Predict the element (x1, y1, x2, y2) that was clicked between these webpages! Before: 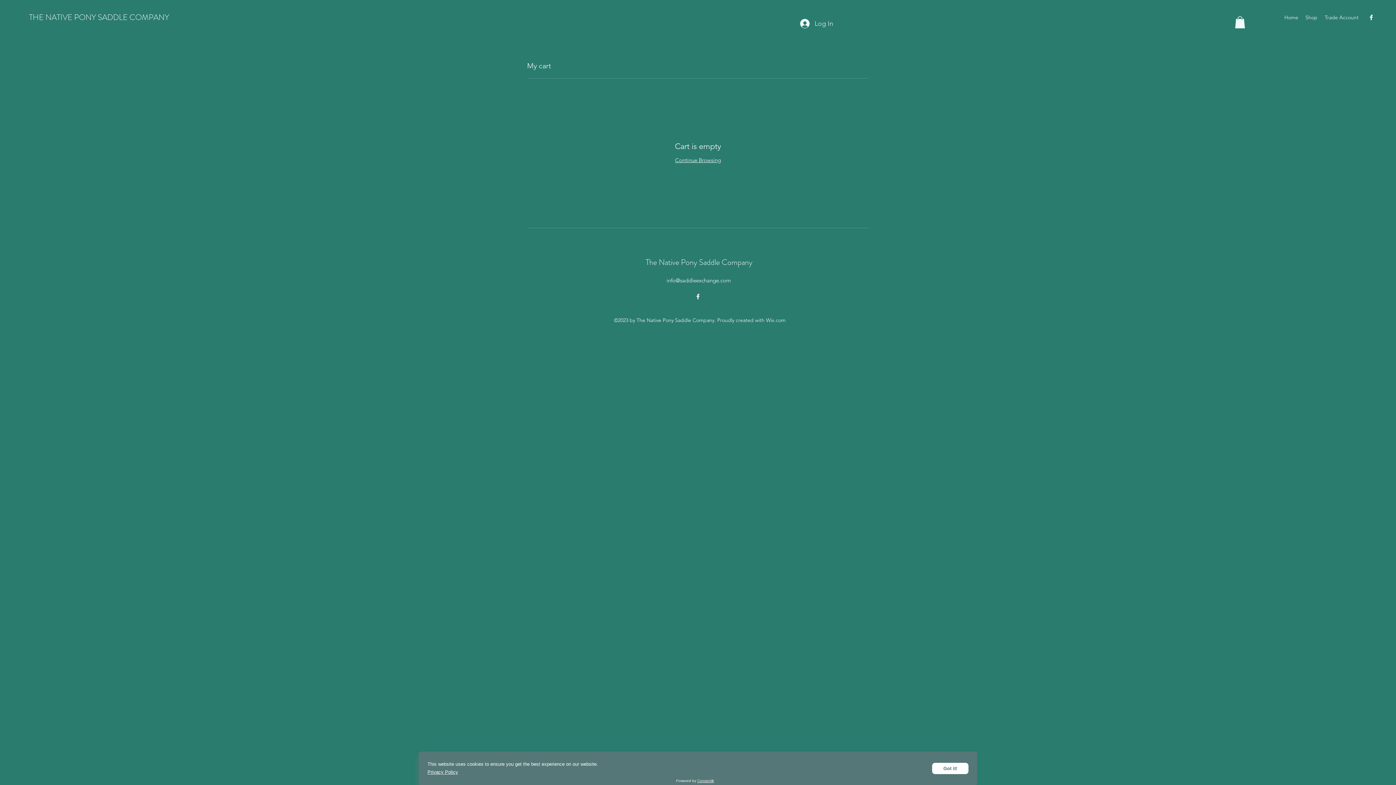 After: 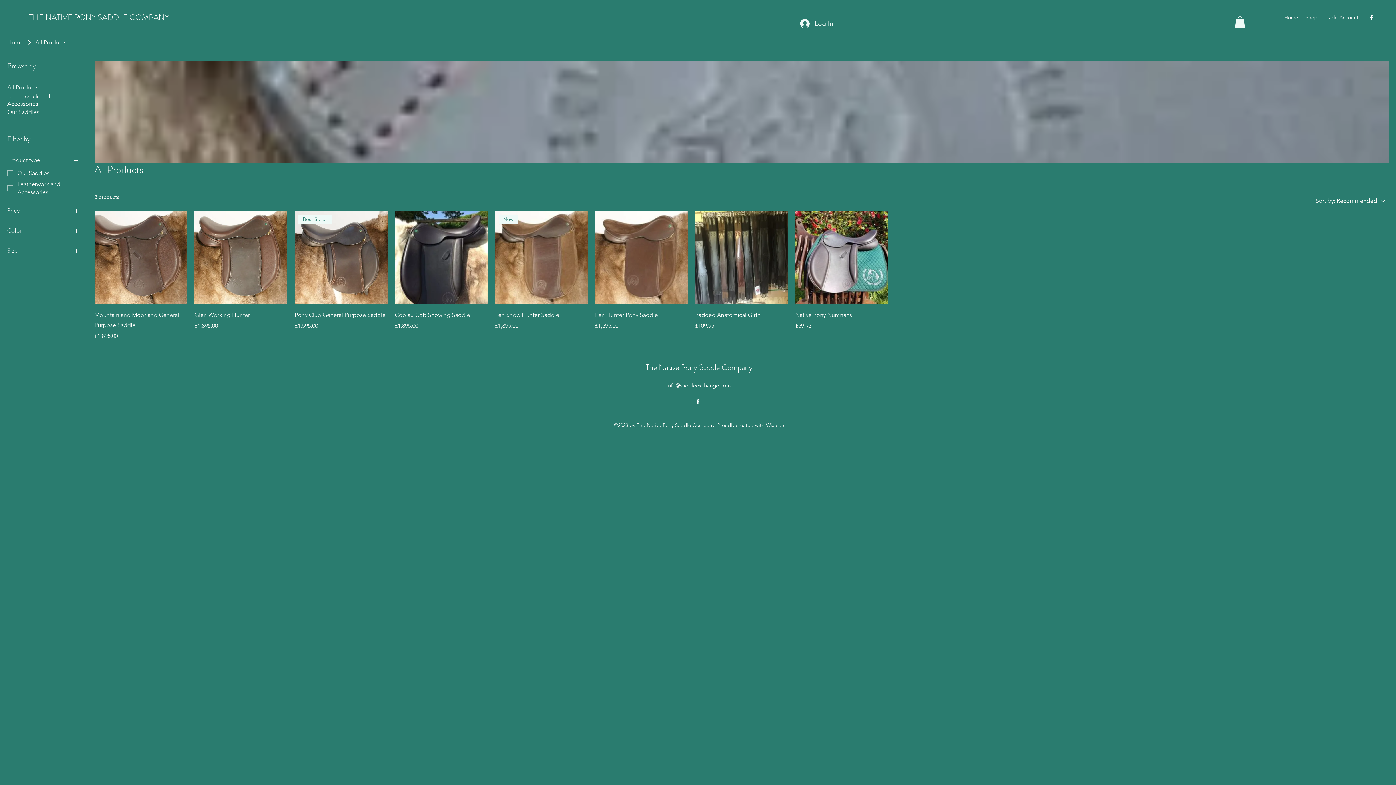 Action: label: Shop bbox: (1302, 12, 1321, 22)